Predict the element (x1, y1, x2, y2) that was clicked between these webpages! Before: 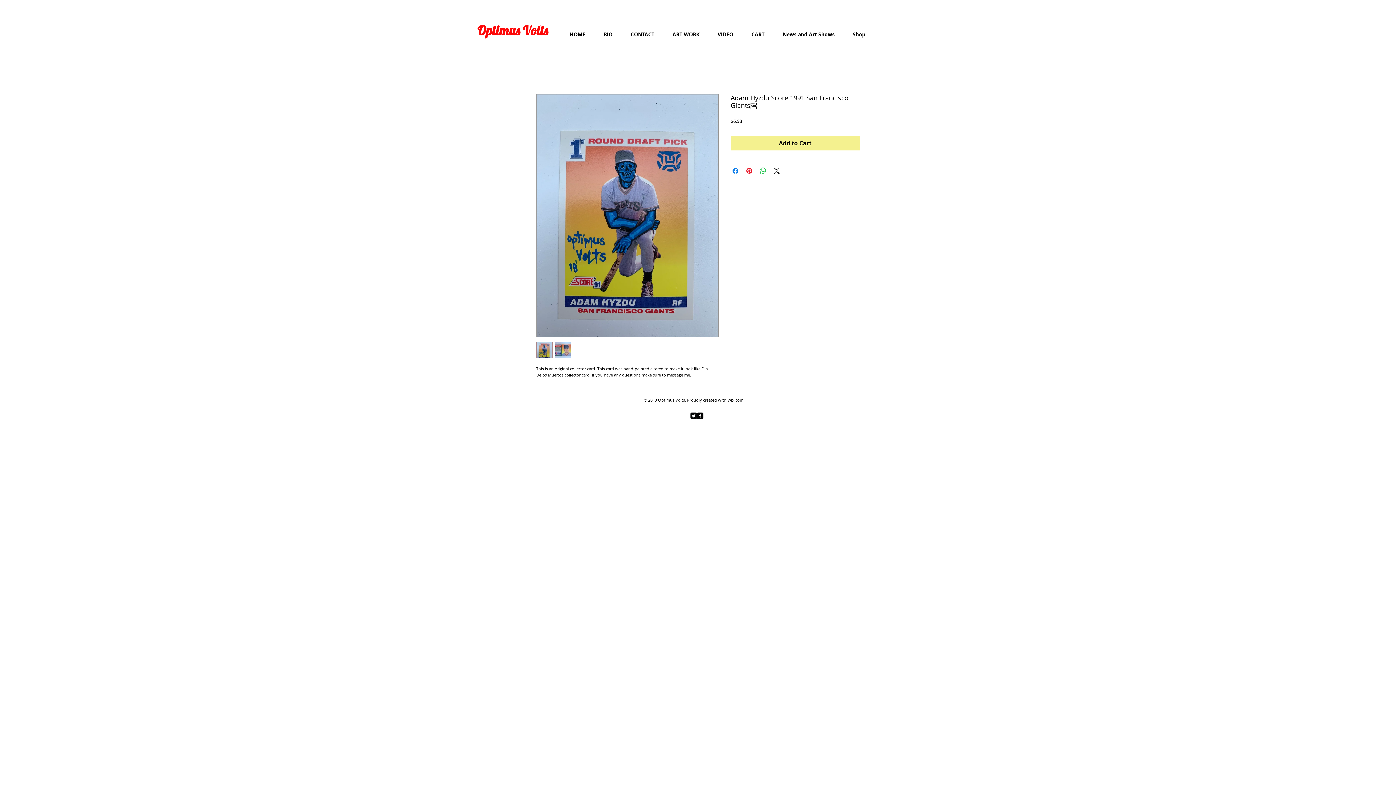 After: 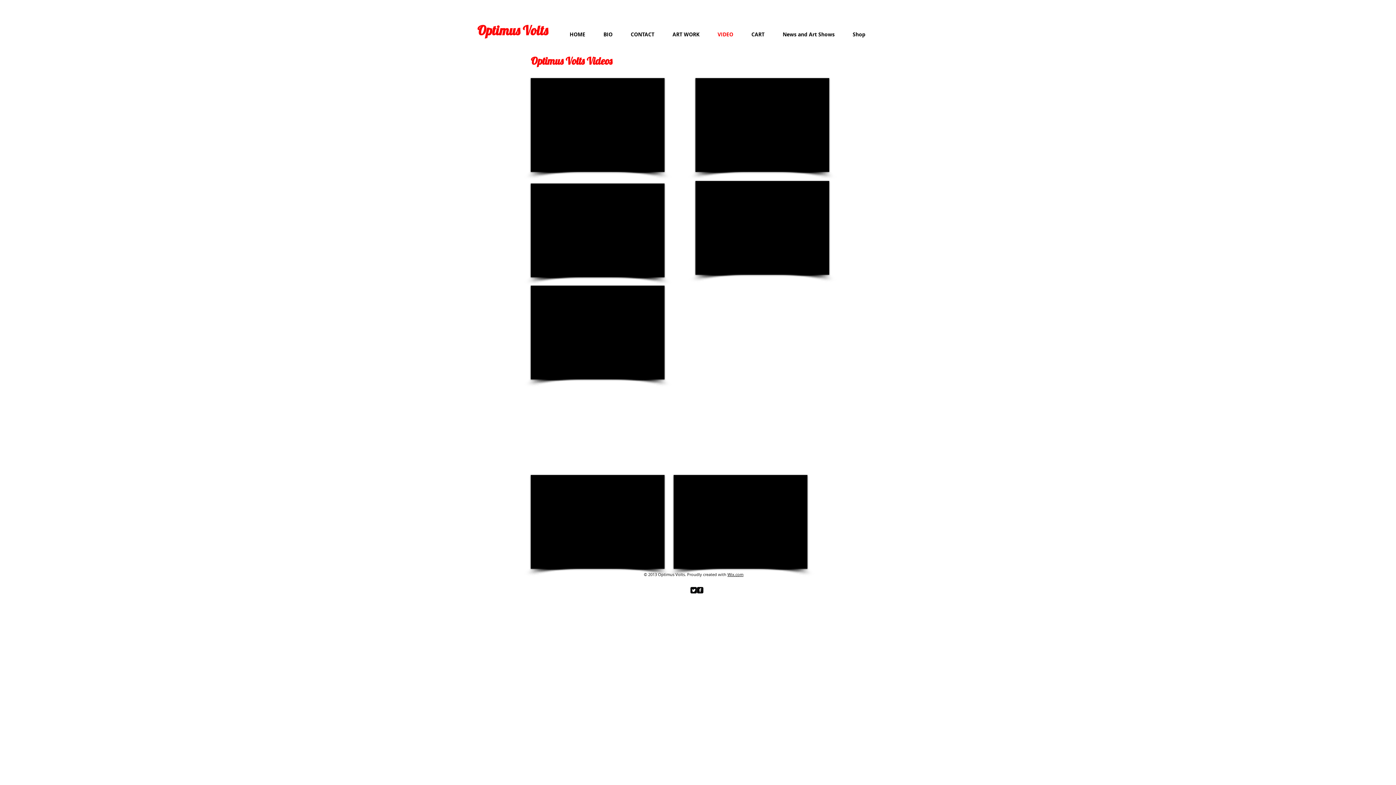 Action: label: VIDEO bbox: (708, 30, 742, 38)